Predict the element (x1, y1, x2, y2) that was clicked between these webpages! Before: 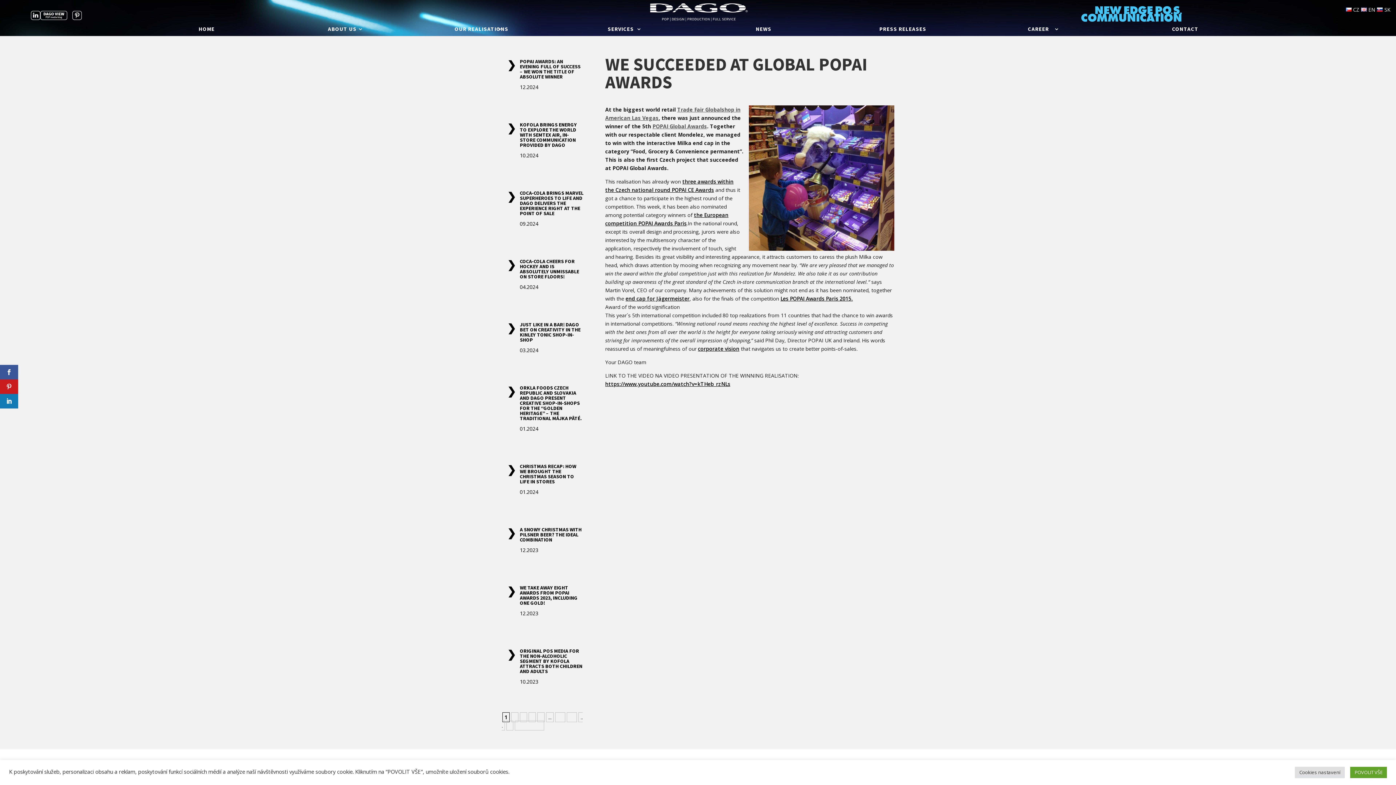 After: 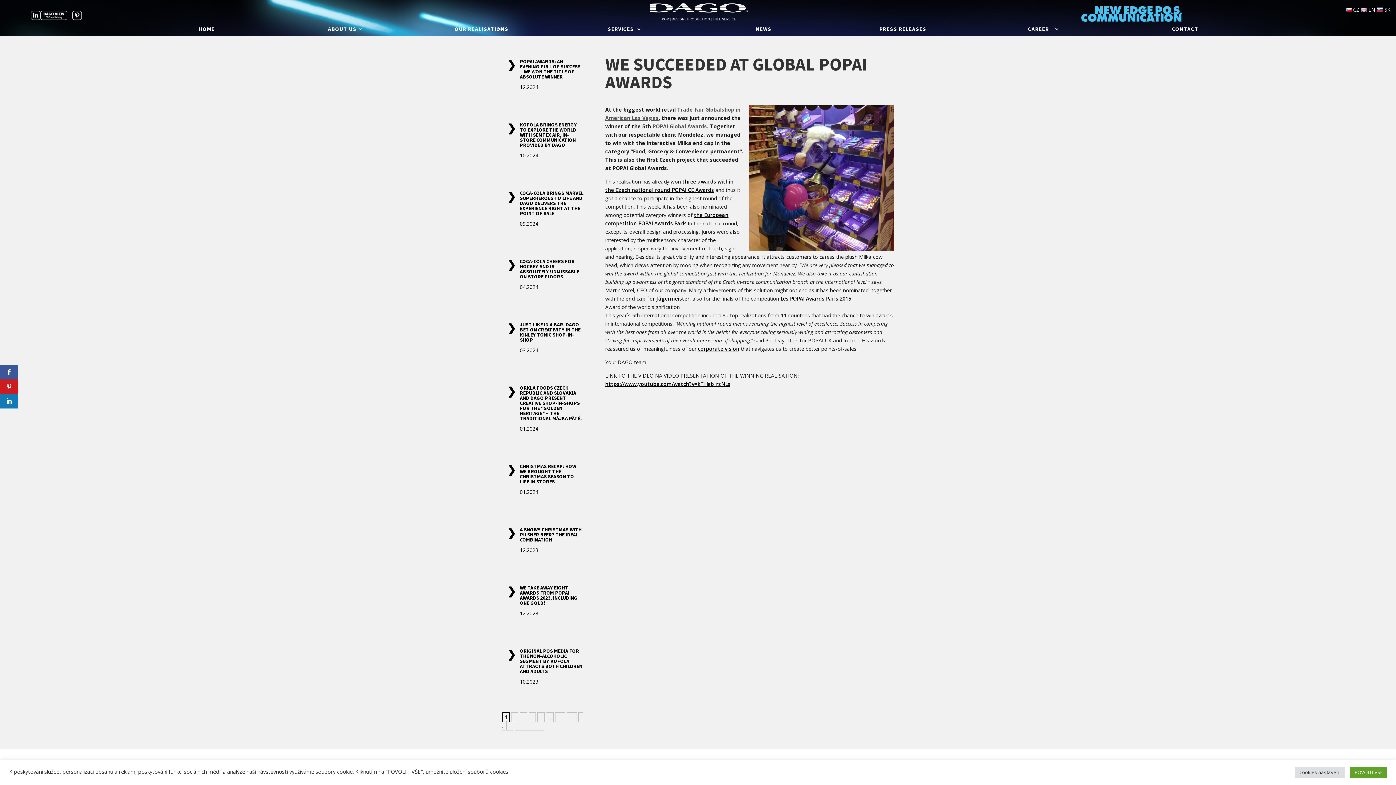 Action: bbox: (72, 14, 81, 21)